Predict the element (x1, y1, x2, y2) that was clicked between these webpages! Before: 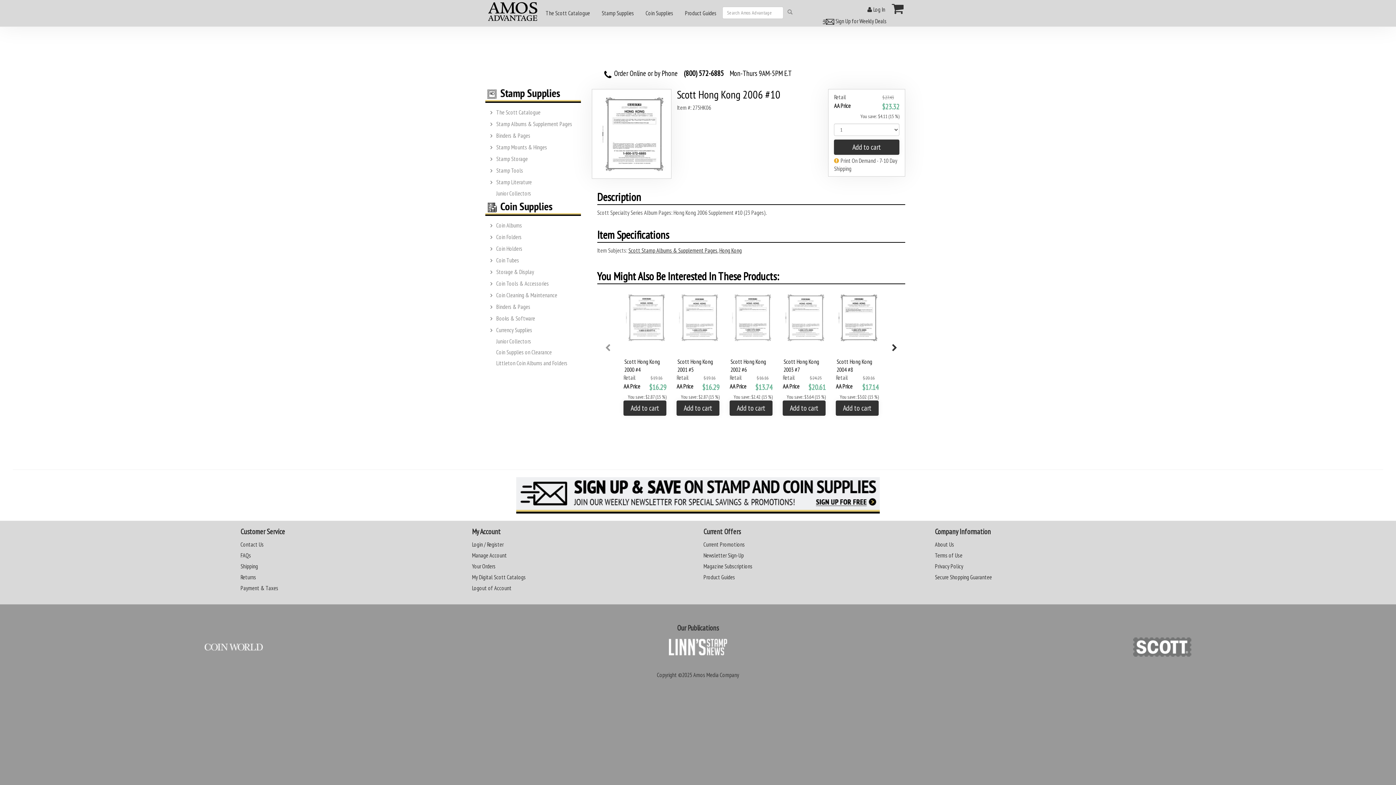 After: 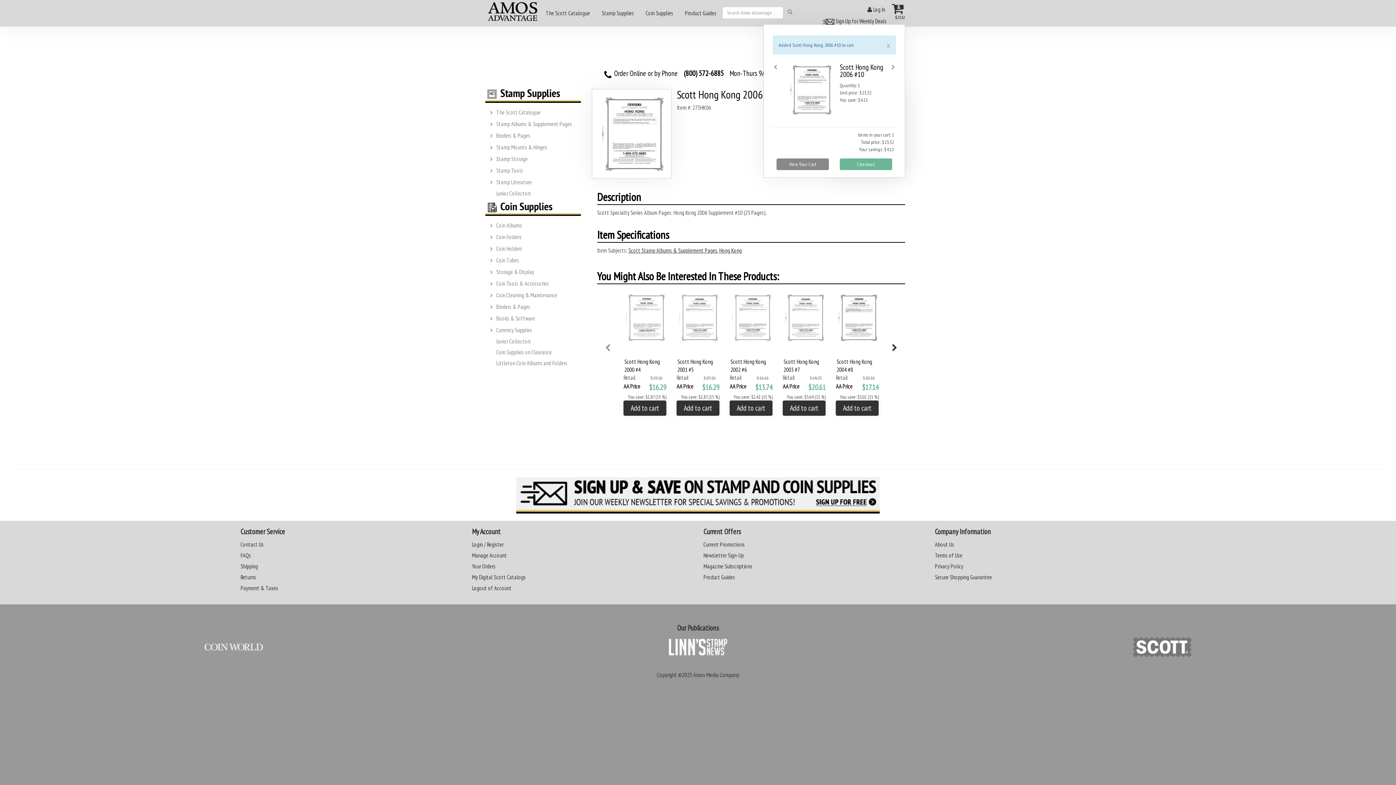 Action: bbox: (834, 139, 899, 154) label: Add to cart